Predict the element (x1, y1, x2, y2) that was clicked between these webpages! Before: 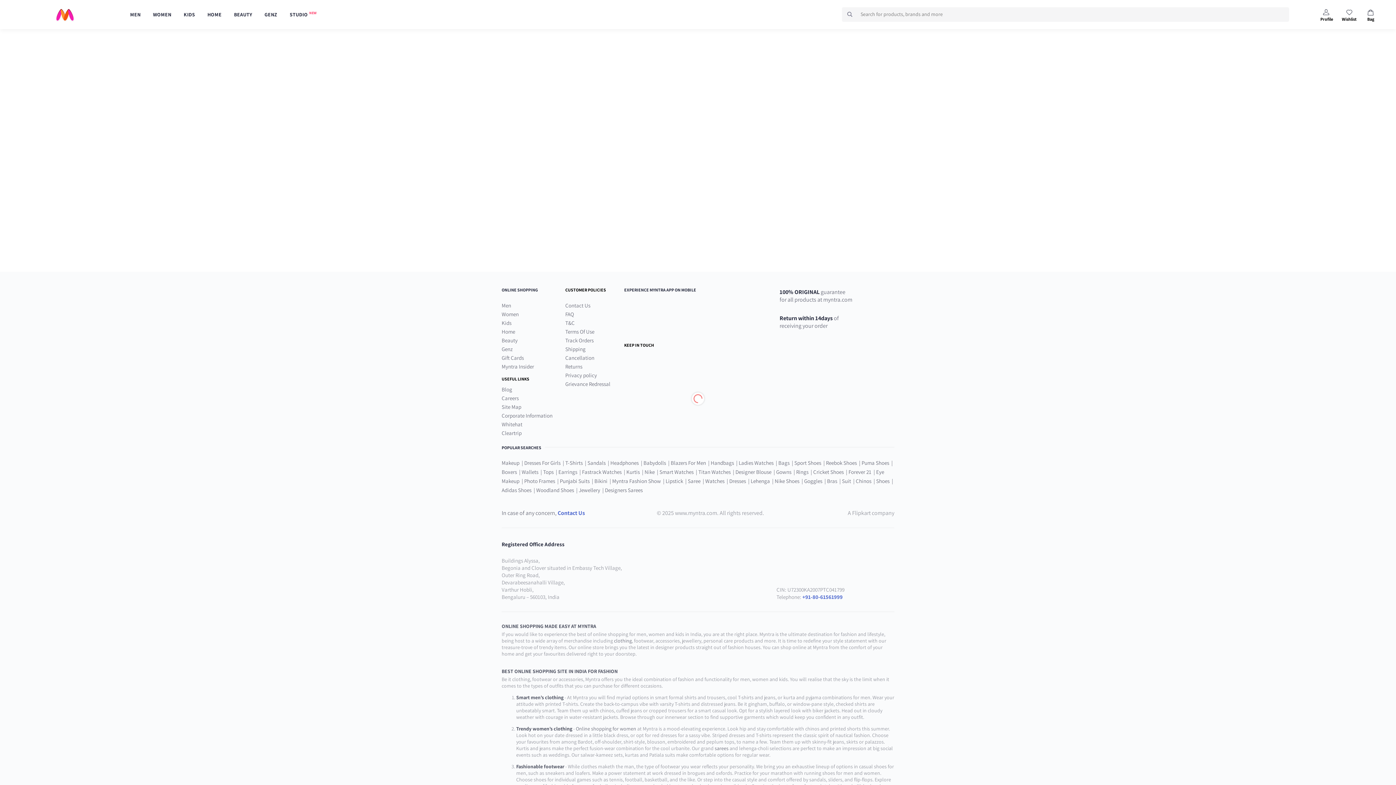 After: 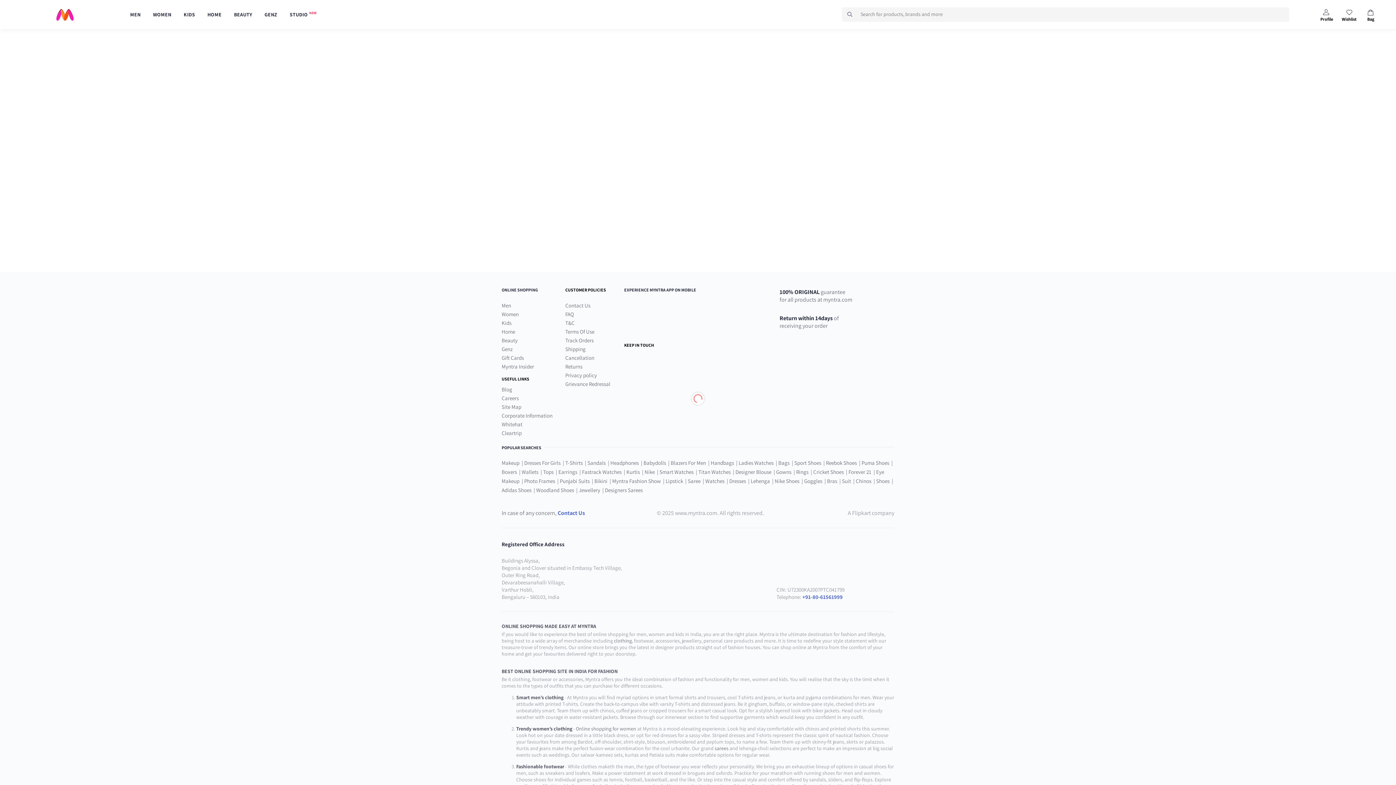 Action: label:  Smart Watches  bbox: (658, 468, 697, 475)